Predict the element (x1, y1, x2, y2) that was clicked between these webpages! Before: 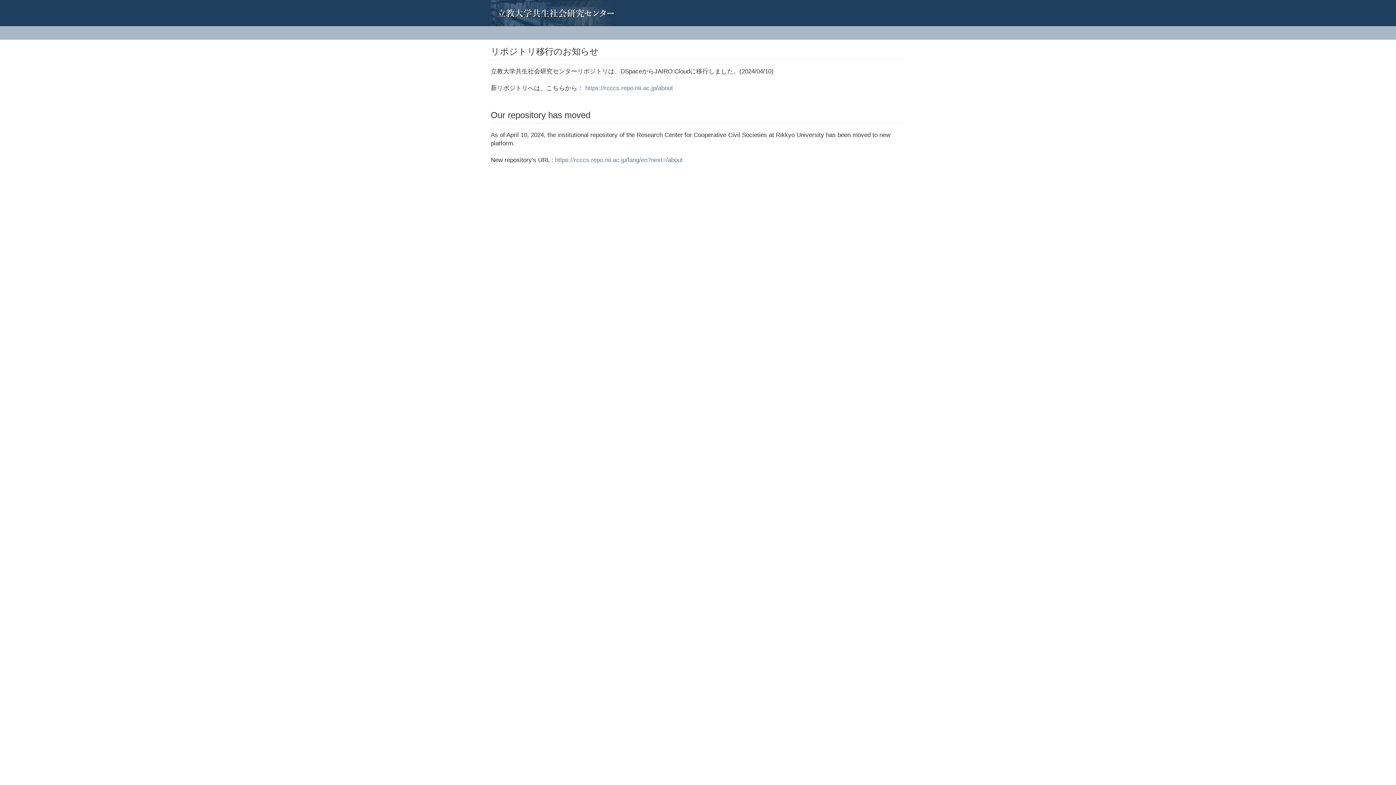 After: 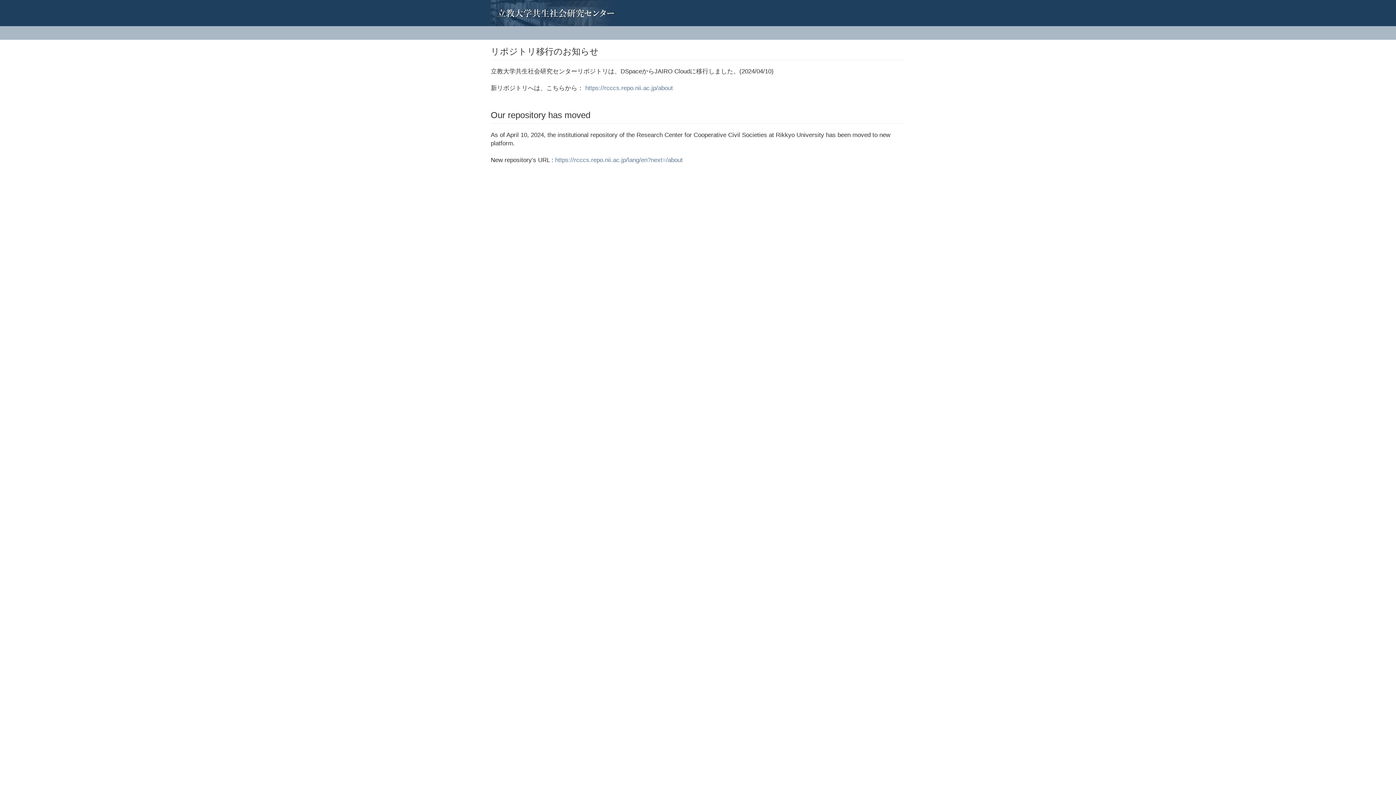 Action: bbox: (485, 0, 496, 18)